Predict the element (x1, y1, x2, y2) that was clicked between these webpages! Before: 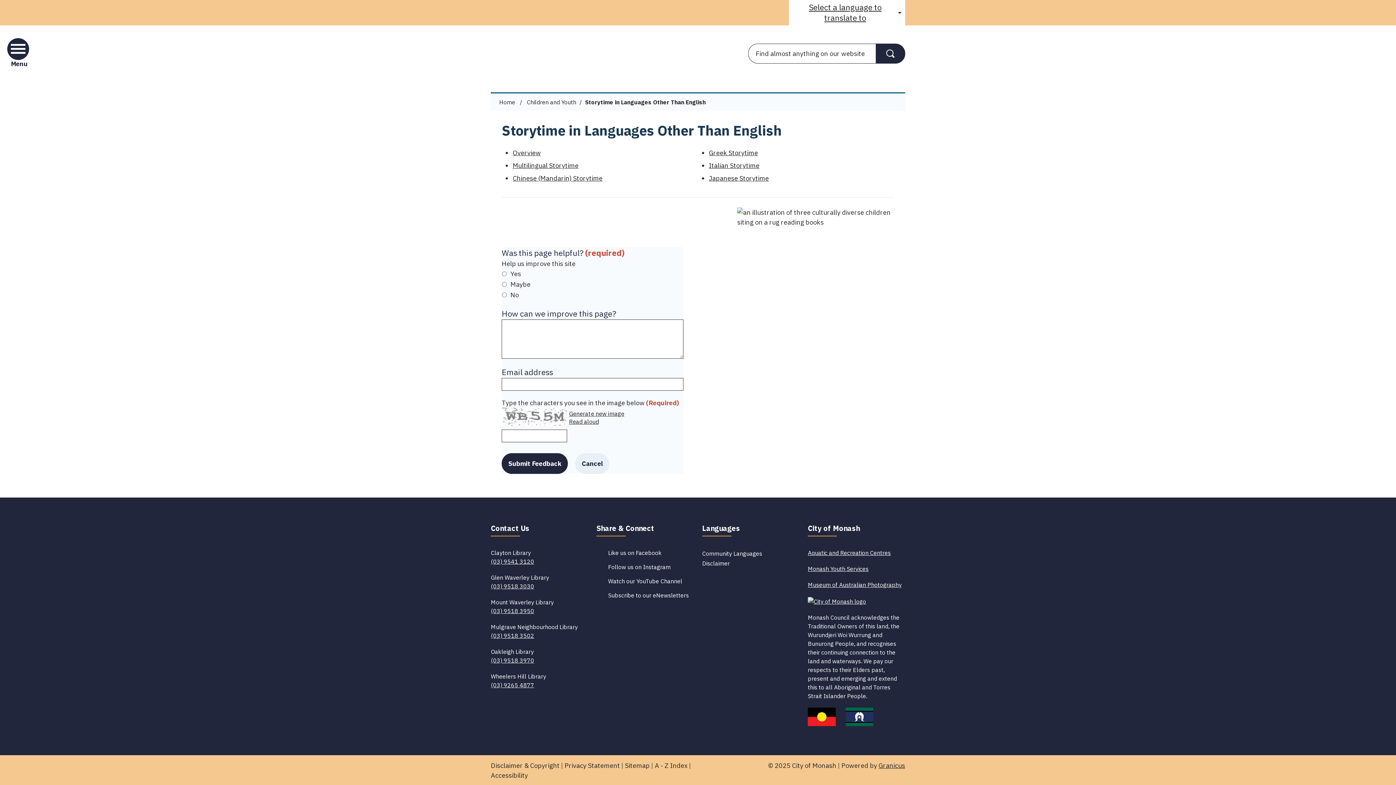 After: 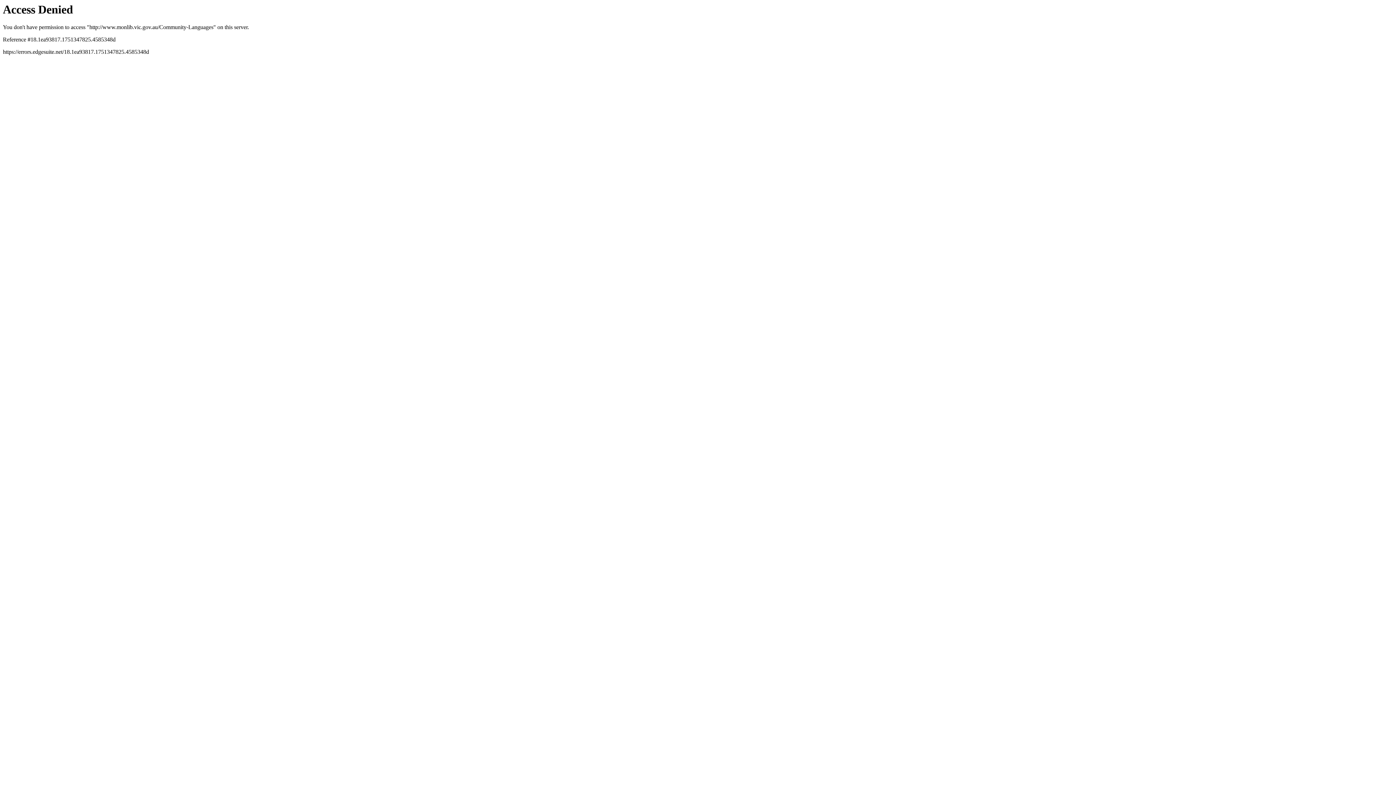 Action: label: Community Languages bbox: (702, 550, 762, 557)